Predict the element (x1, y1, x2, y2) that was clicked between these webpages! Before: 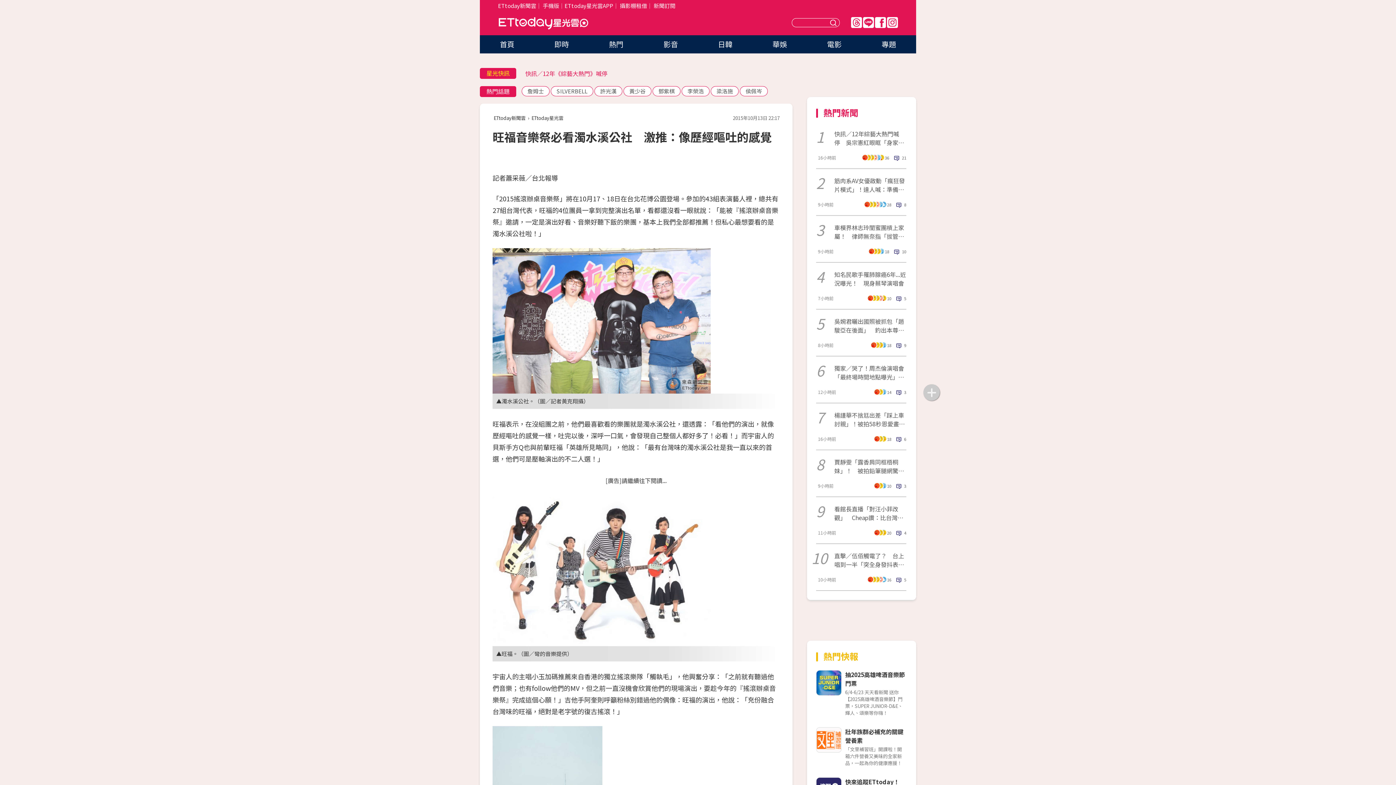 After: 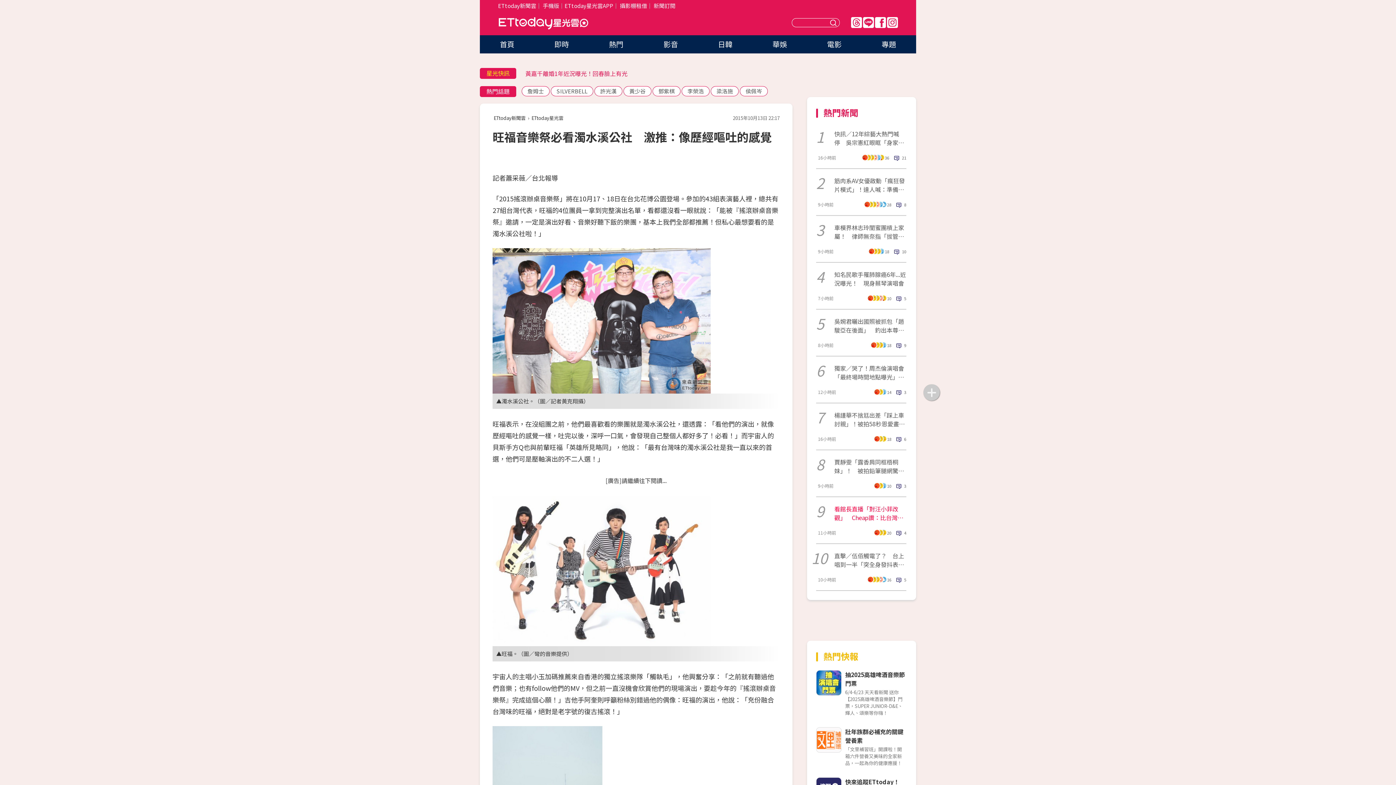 Action: label: 看館長直播「對汪小菲改觀」　Cheap讚：比台灣很多富二代強多了 bbox: (834, 504, 906, 522)